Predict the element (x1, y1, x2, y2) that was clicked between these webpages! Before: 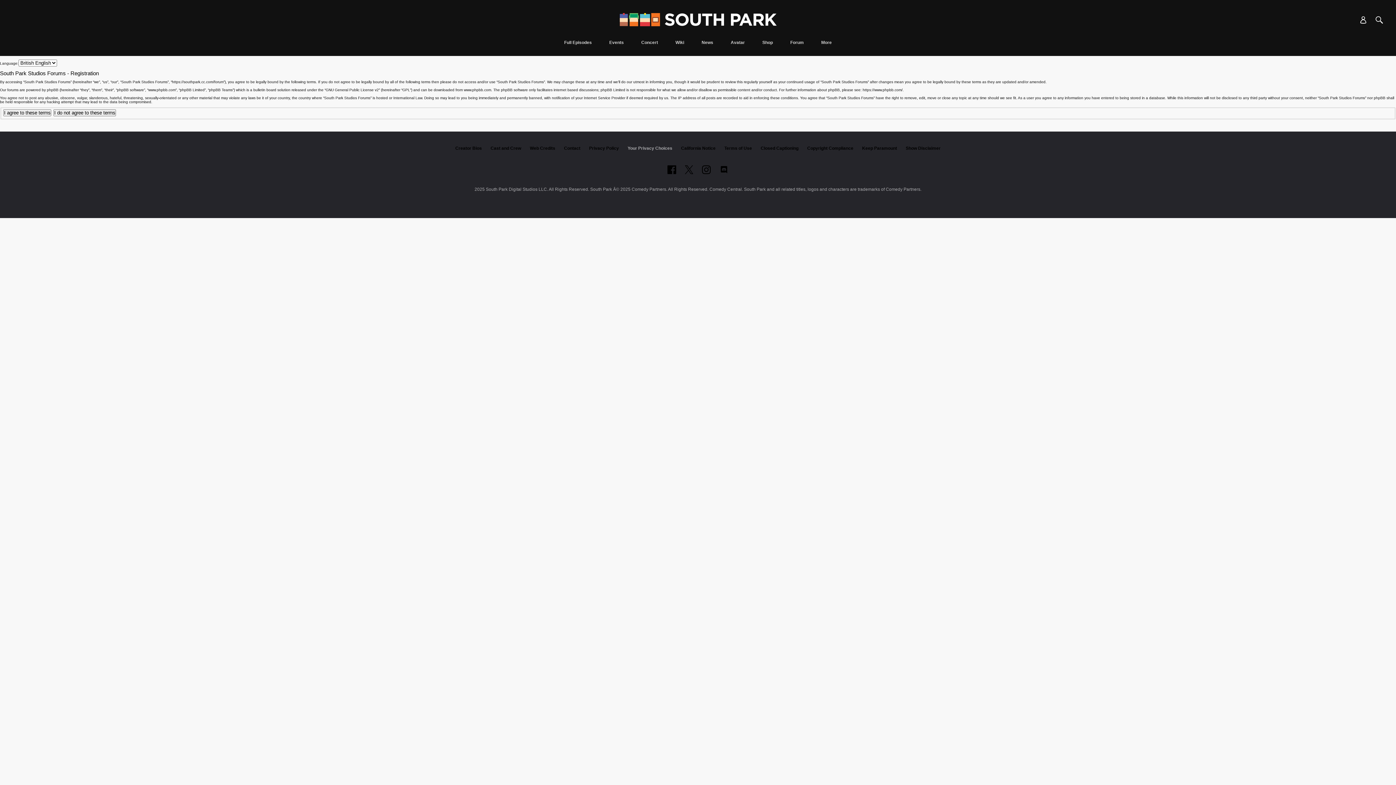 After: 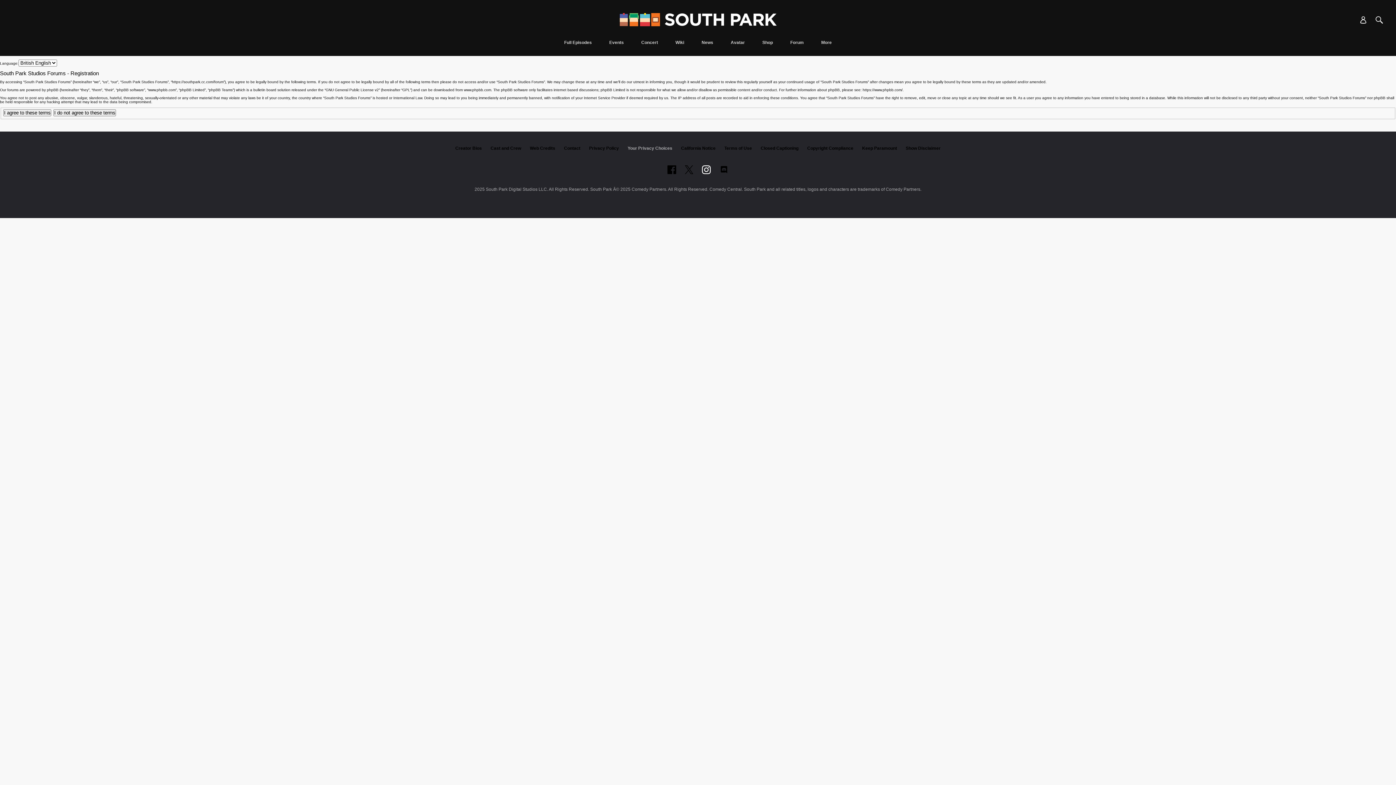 Action: bbox: (702, 165, 711, 174) label: Follow on instagram